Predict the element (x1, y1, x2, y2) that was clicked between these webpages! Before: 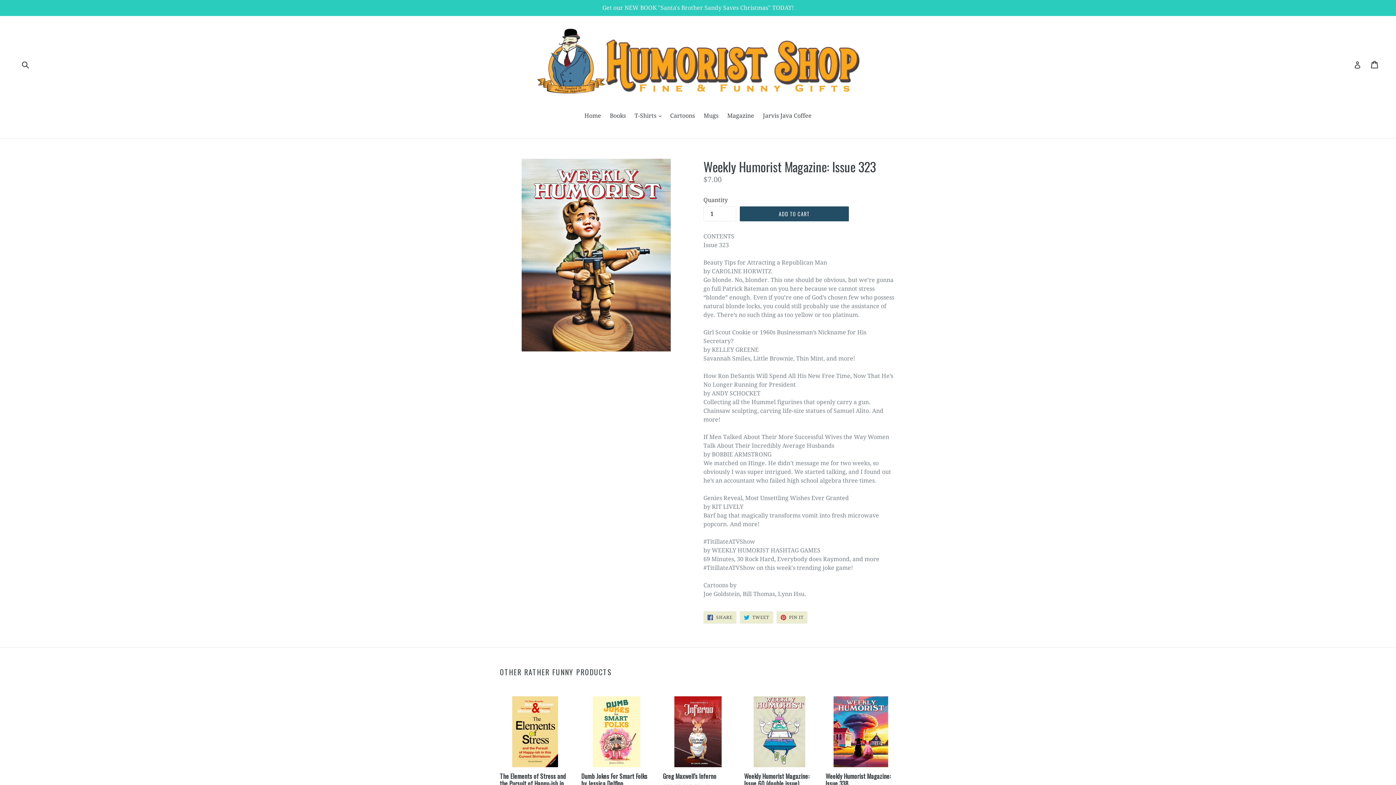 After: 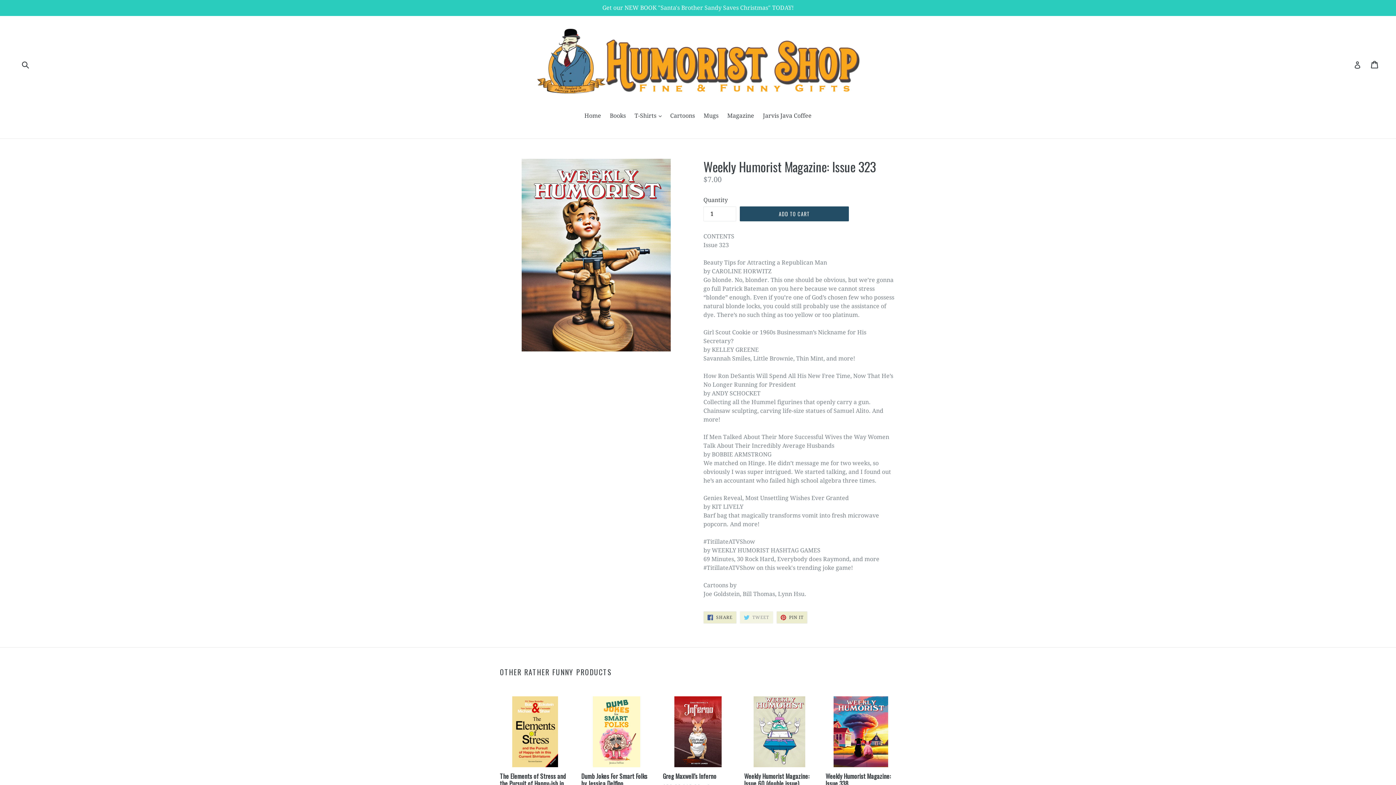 Action: label:  TWEET
TWEET ON TWITTER bbox: (739, 611, 773, 624)